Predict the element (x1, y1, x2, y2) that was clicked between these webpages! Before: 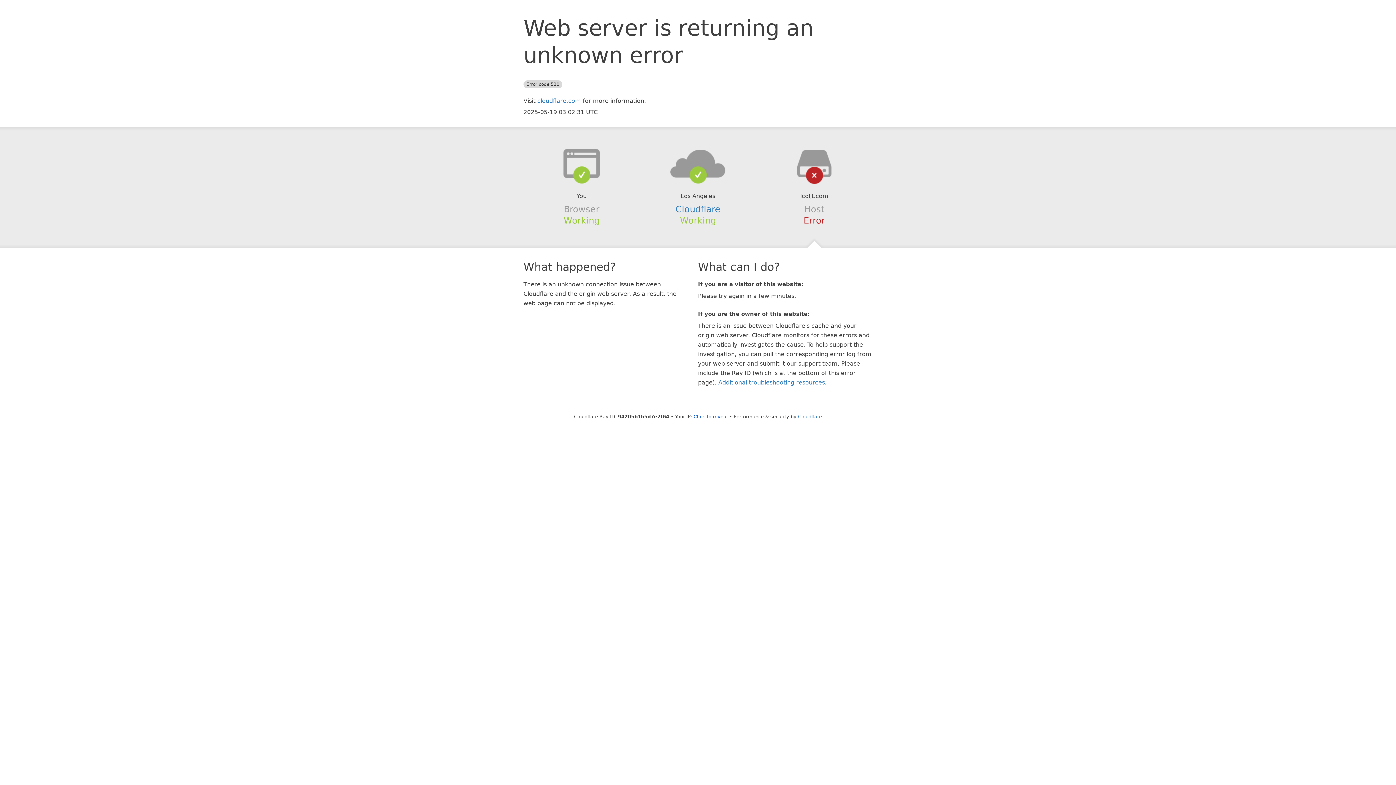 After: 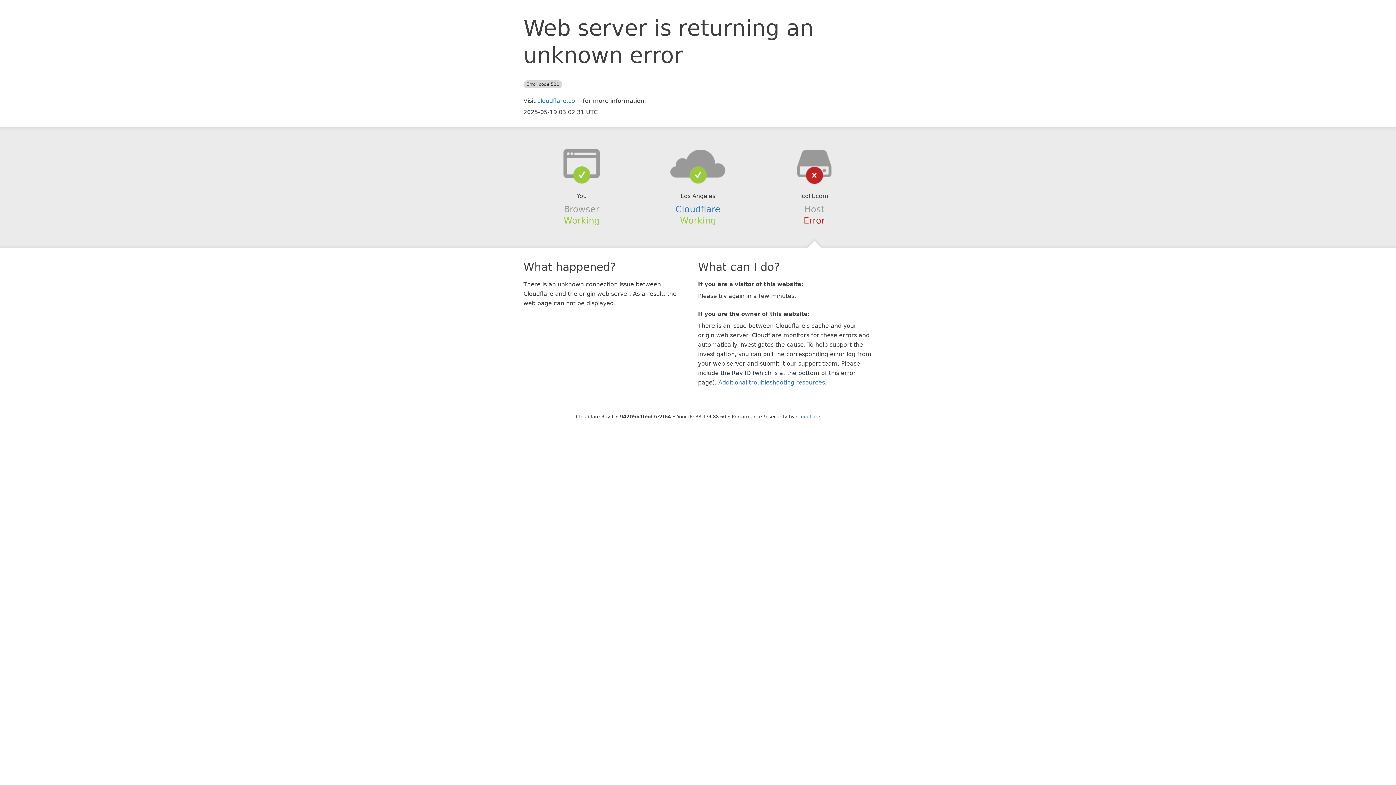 Action: label: Click to reveal bbox: (693, 414, 728, 419)